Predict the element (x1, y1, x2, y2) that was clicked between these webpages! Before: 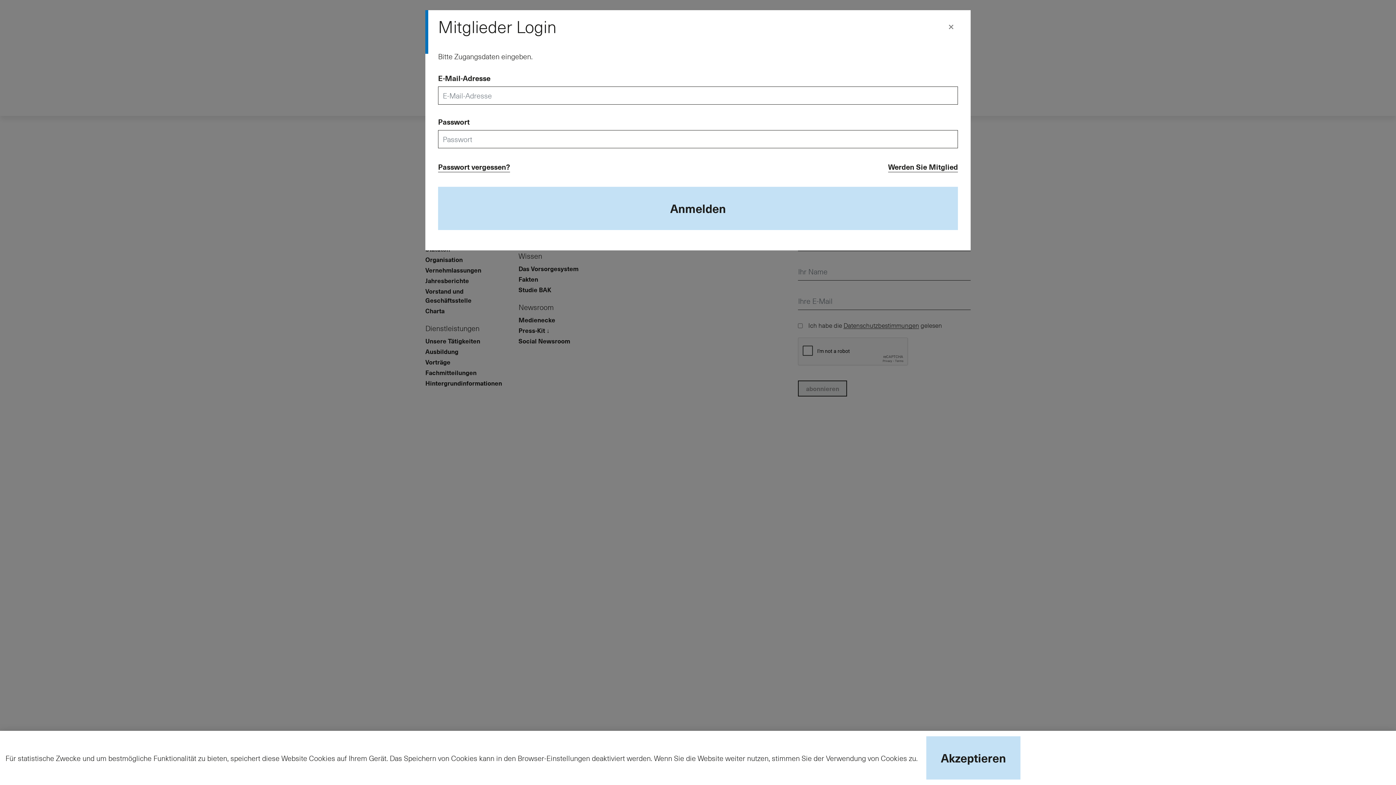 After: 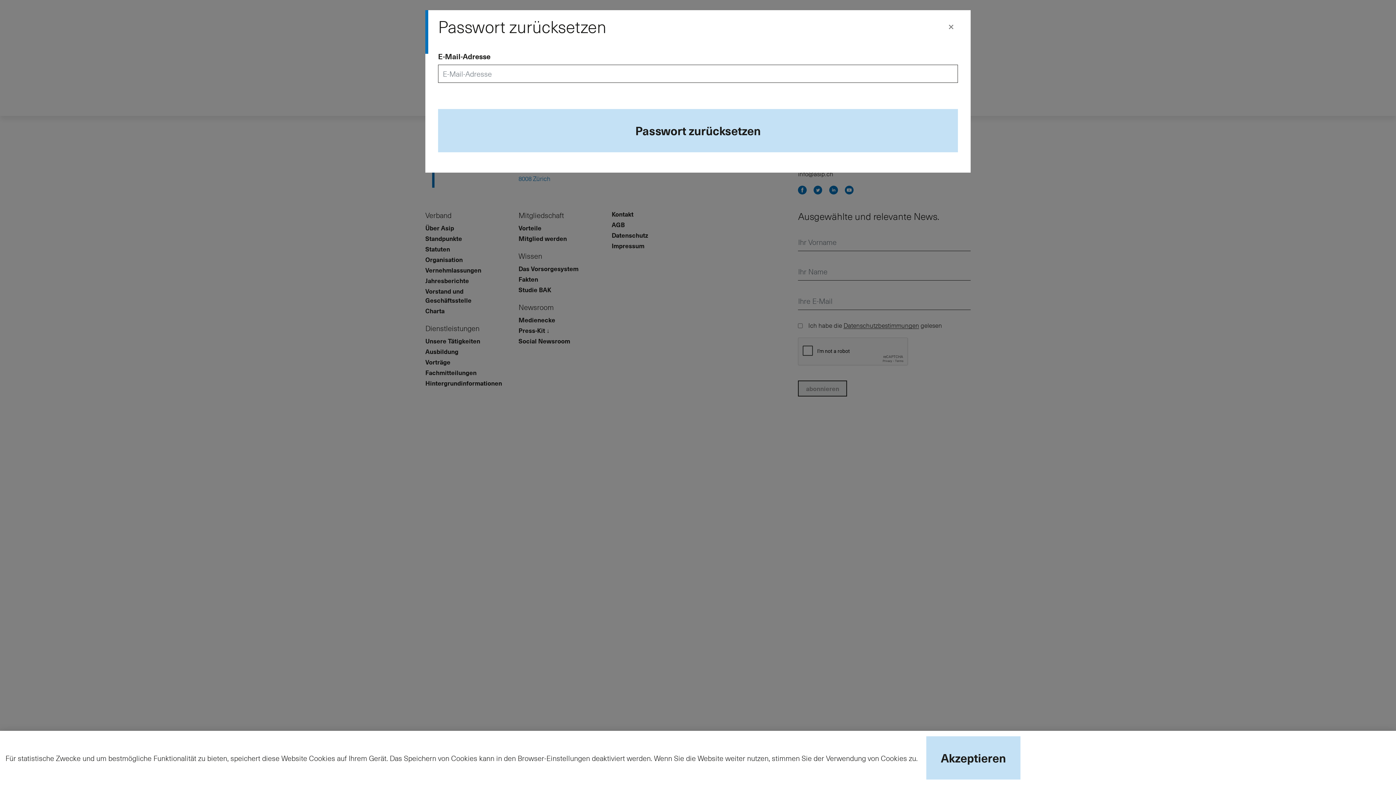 Action: bbox: (438, 161, 510, 172) label: Passwort vergessen?